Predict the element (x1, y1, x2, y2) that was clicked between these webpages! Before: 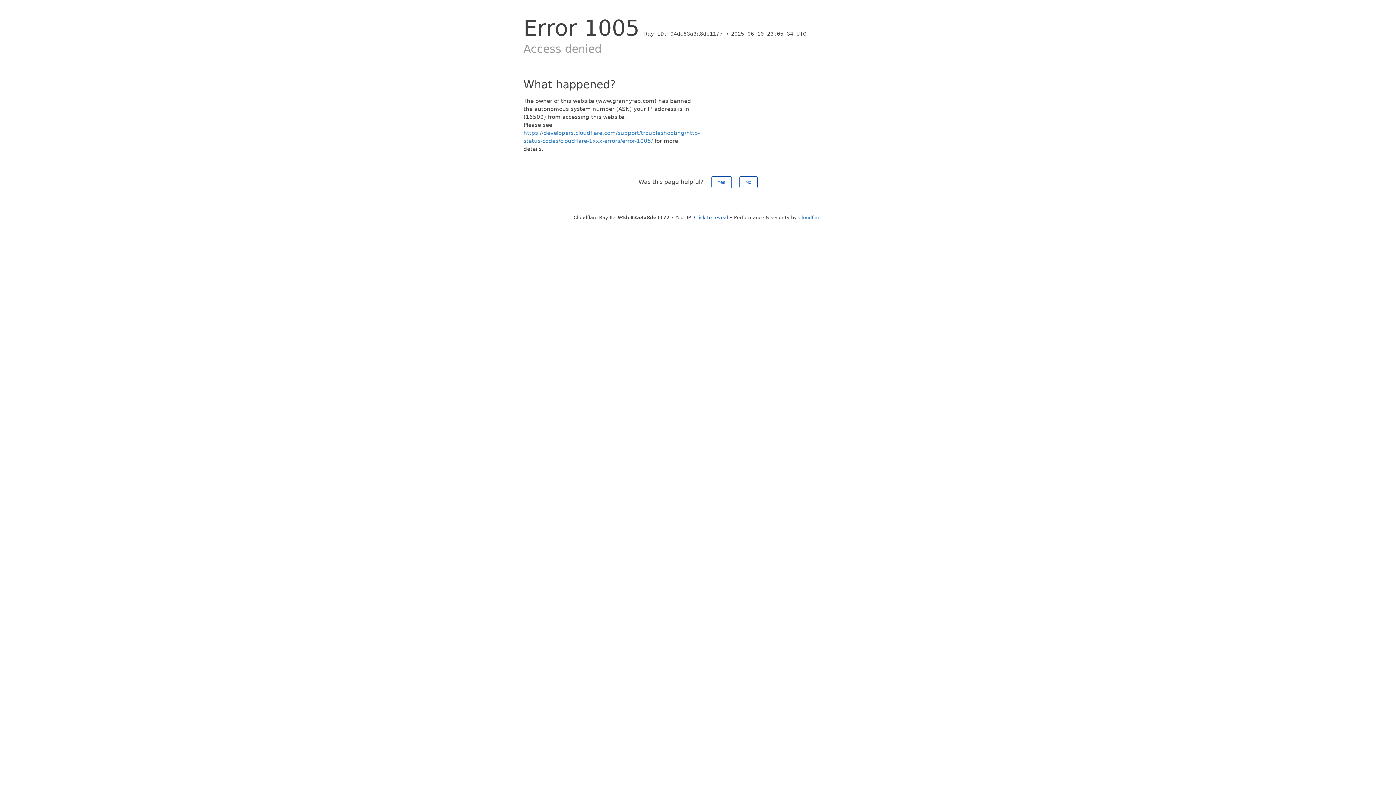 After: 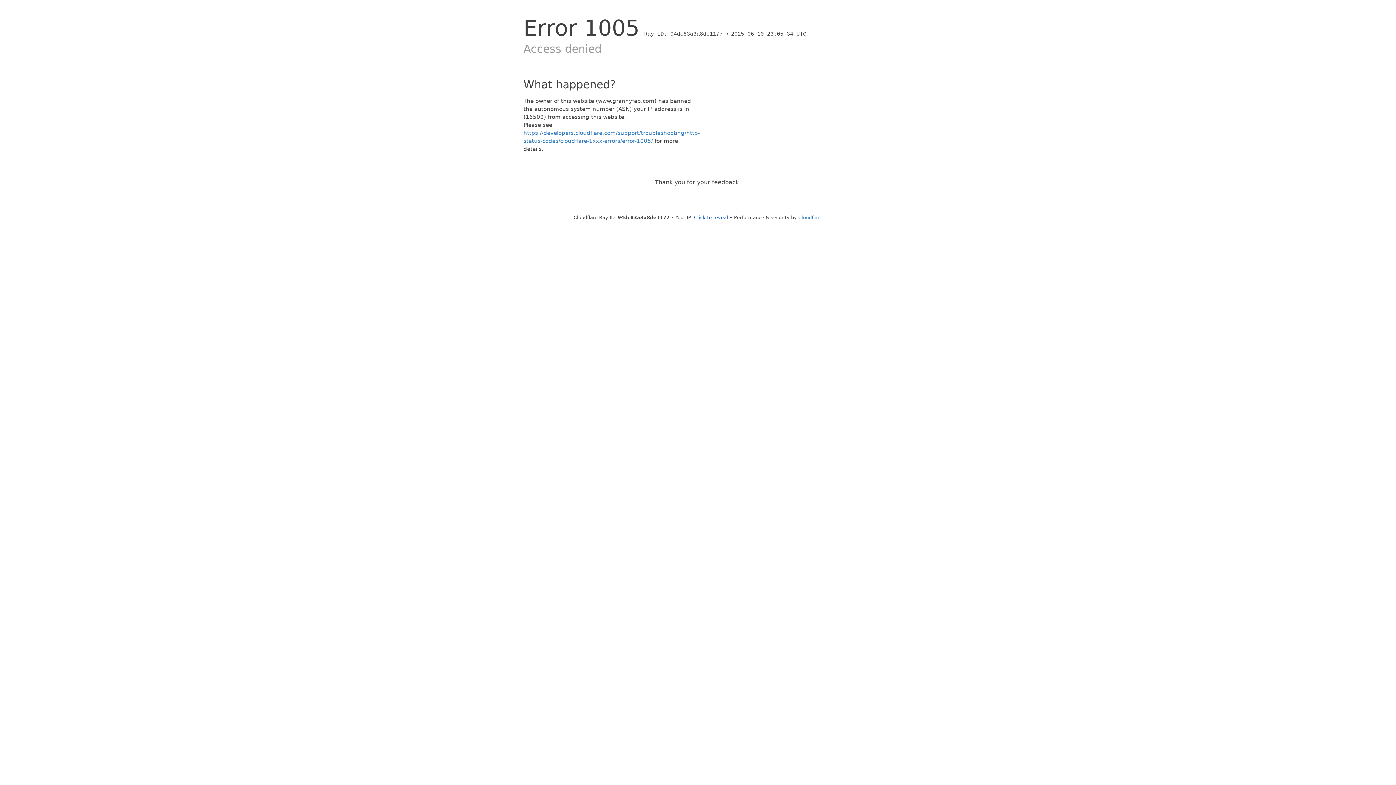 Action: bbox: (711, 176, 731, 188) label: Yes